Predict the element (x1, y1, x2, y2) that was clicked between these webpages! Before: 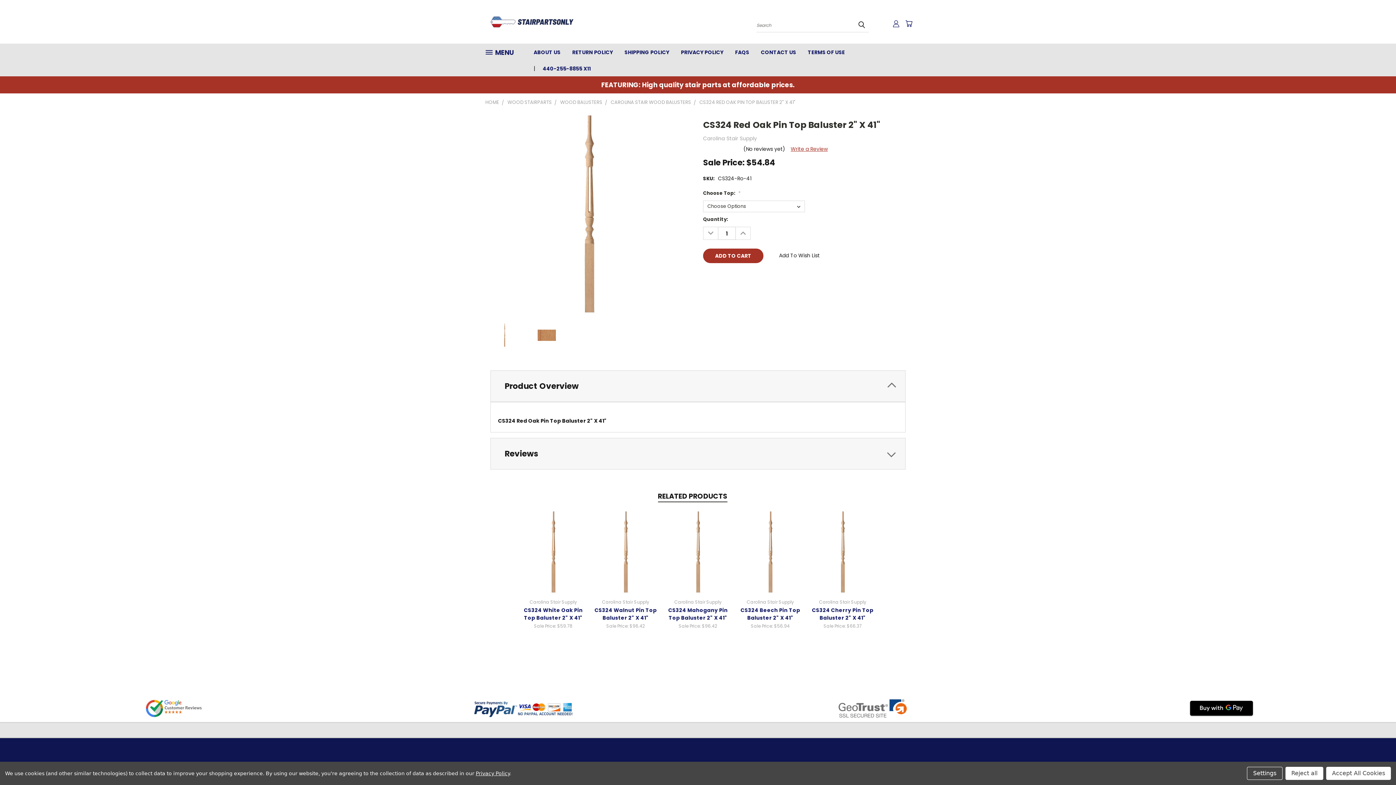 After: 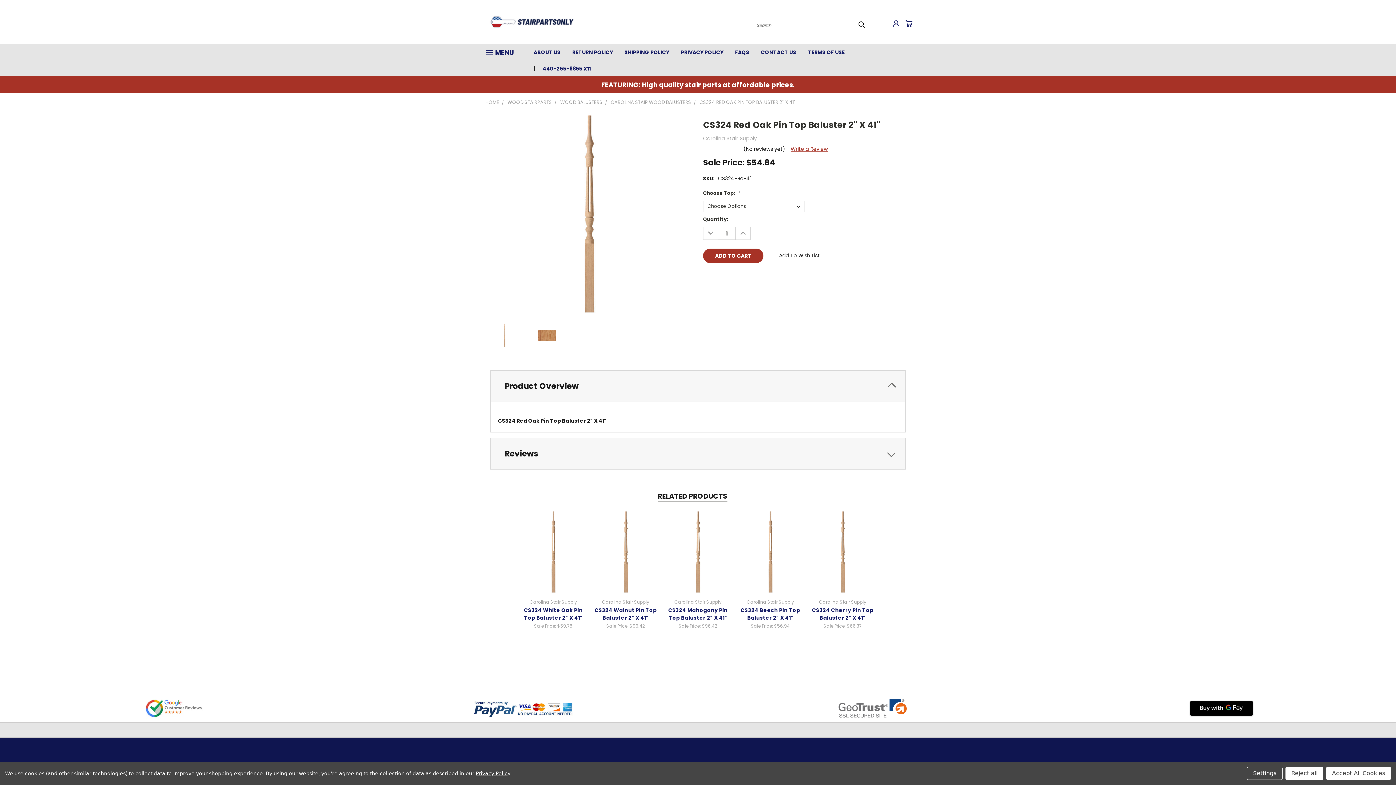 Action: bbox: (717, 273, 724, 280) label: Email